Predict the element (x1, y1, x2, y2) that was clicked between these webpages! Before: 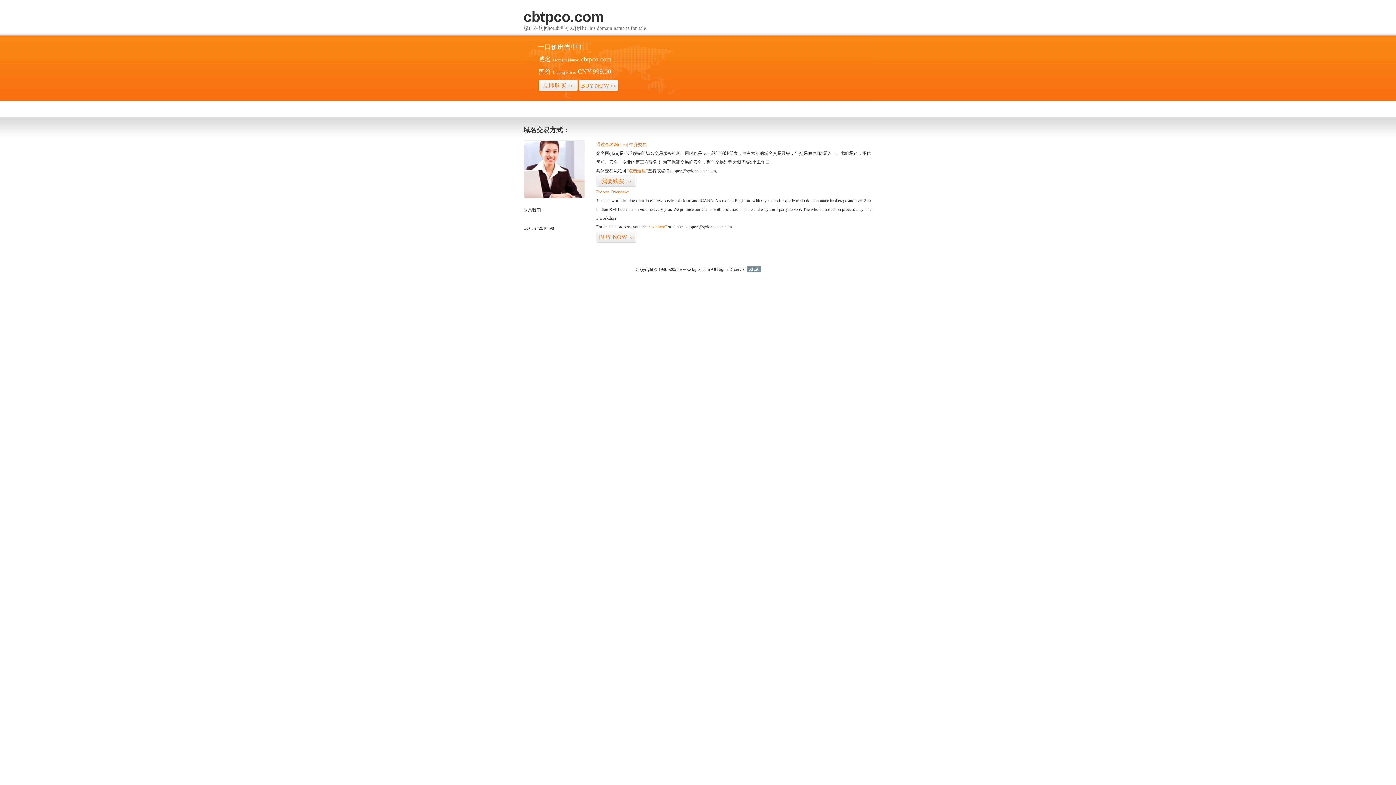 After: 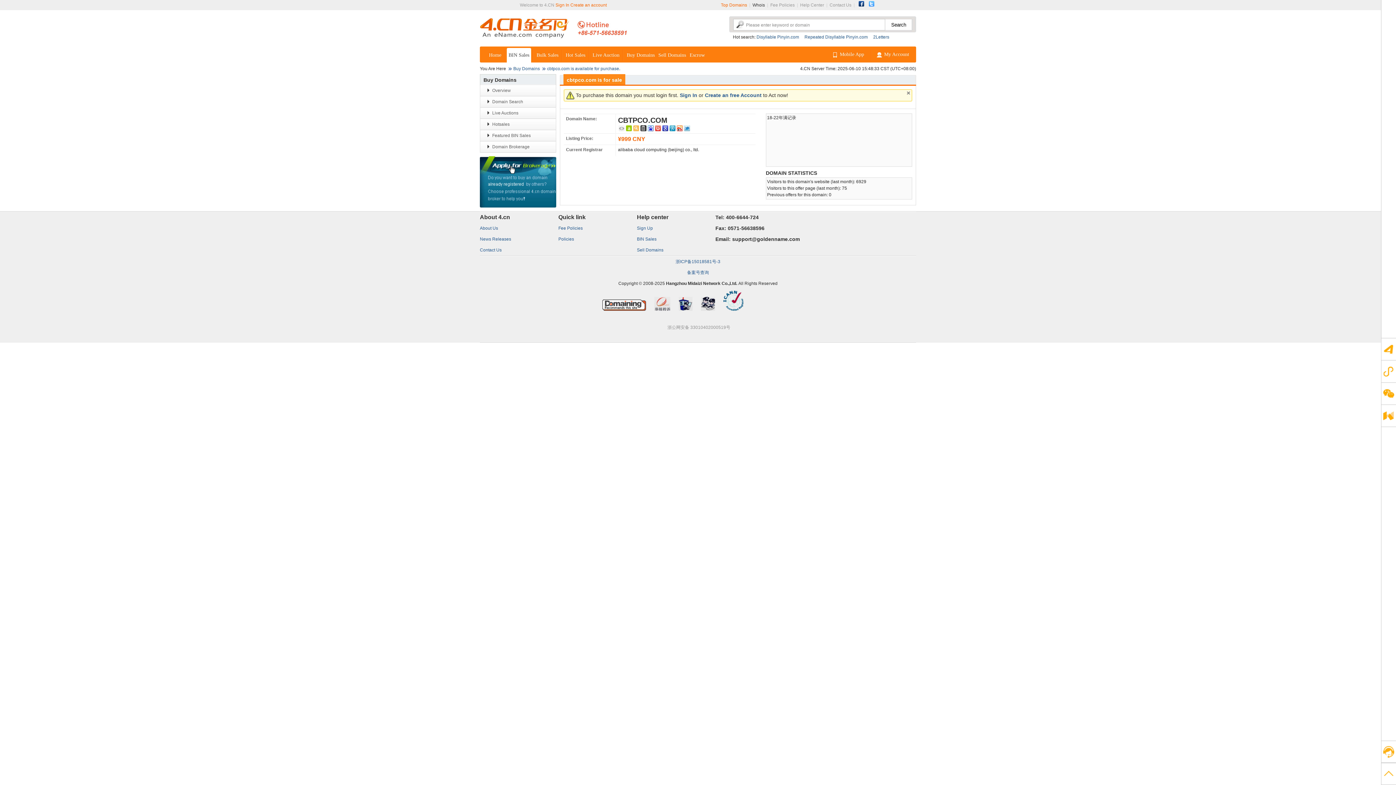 Action: bbox: (647, 224, 666, 229) label: “visit here”